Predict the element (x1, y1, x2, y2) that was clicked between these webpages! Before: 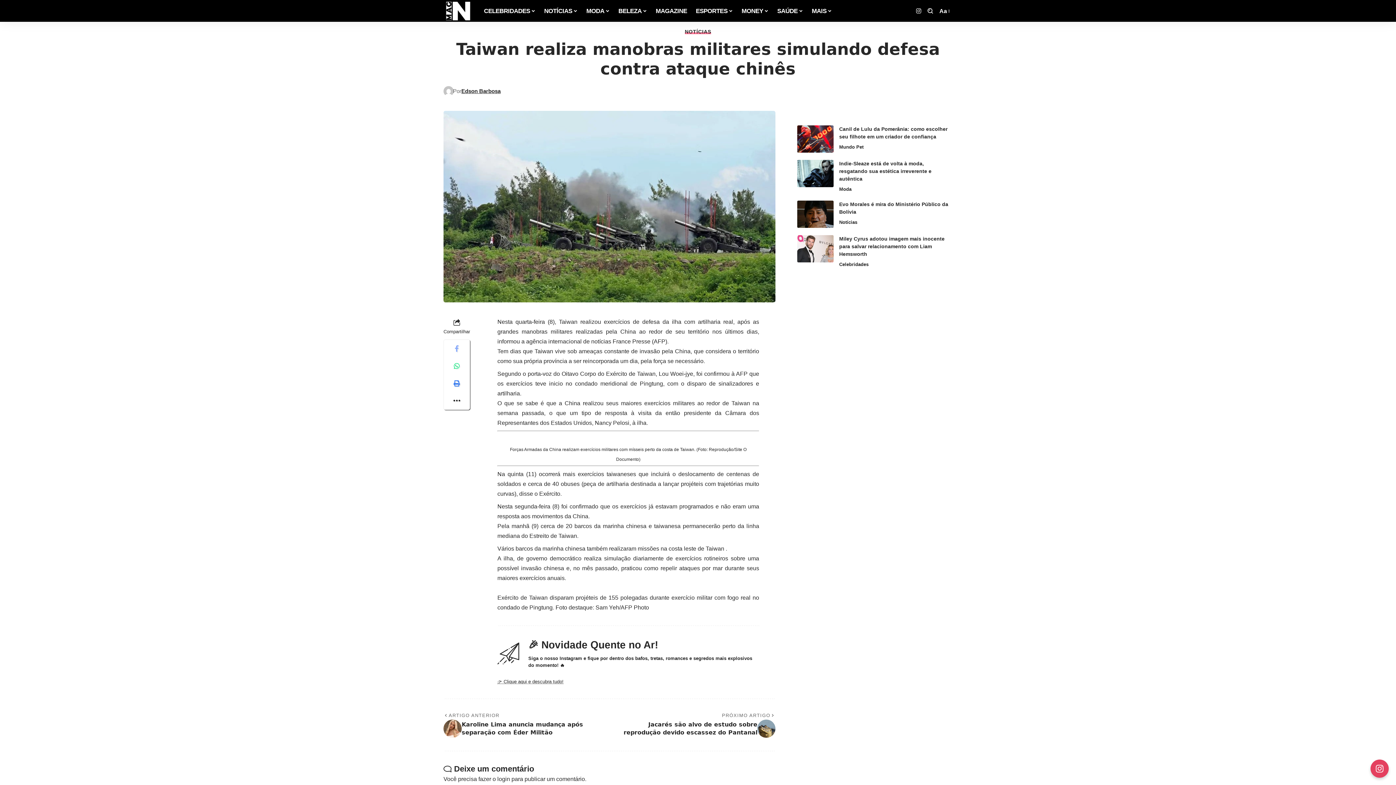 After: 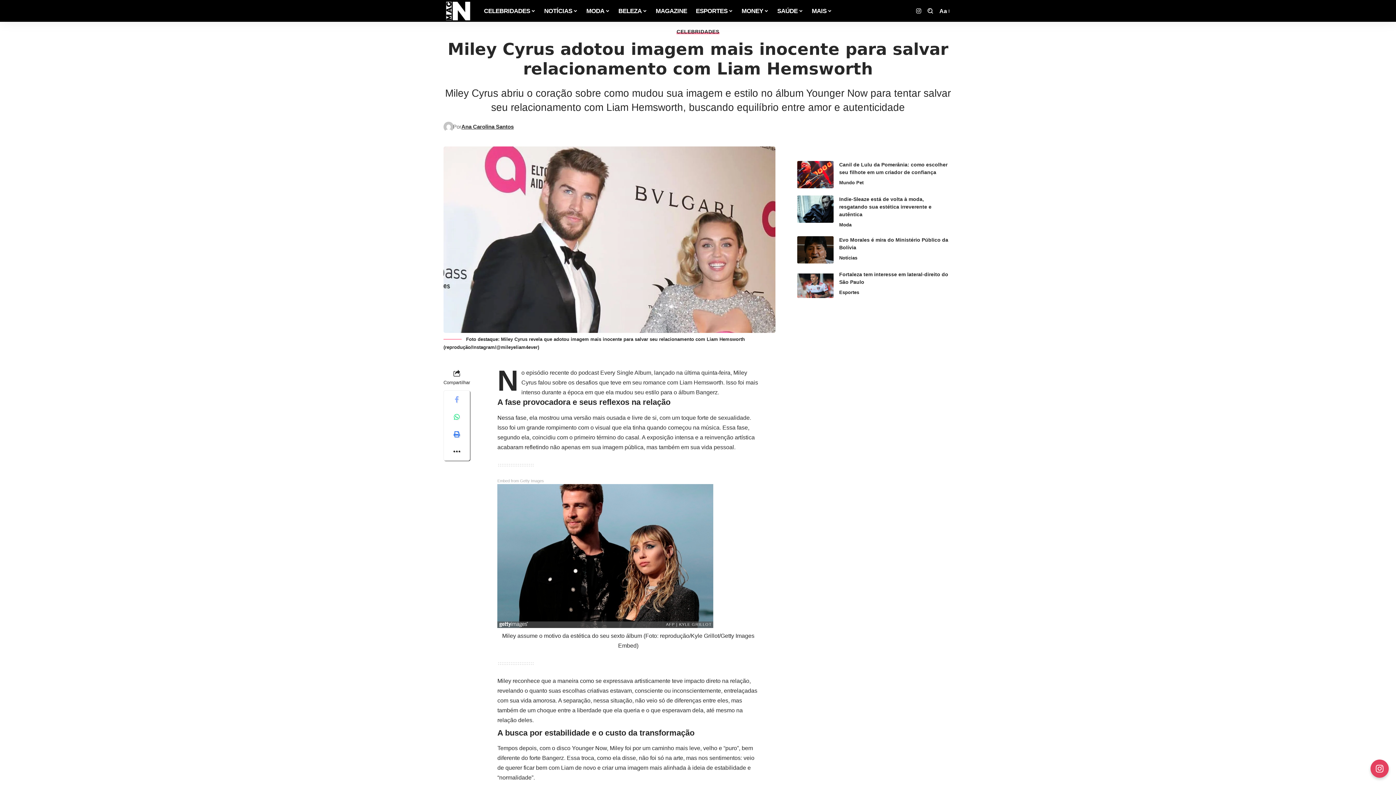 Action: bbox: (797, 235, 833, 262)